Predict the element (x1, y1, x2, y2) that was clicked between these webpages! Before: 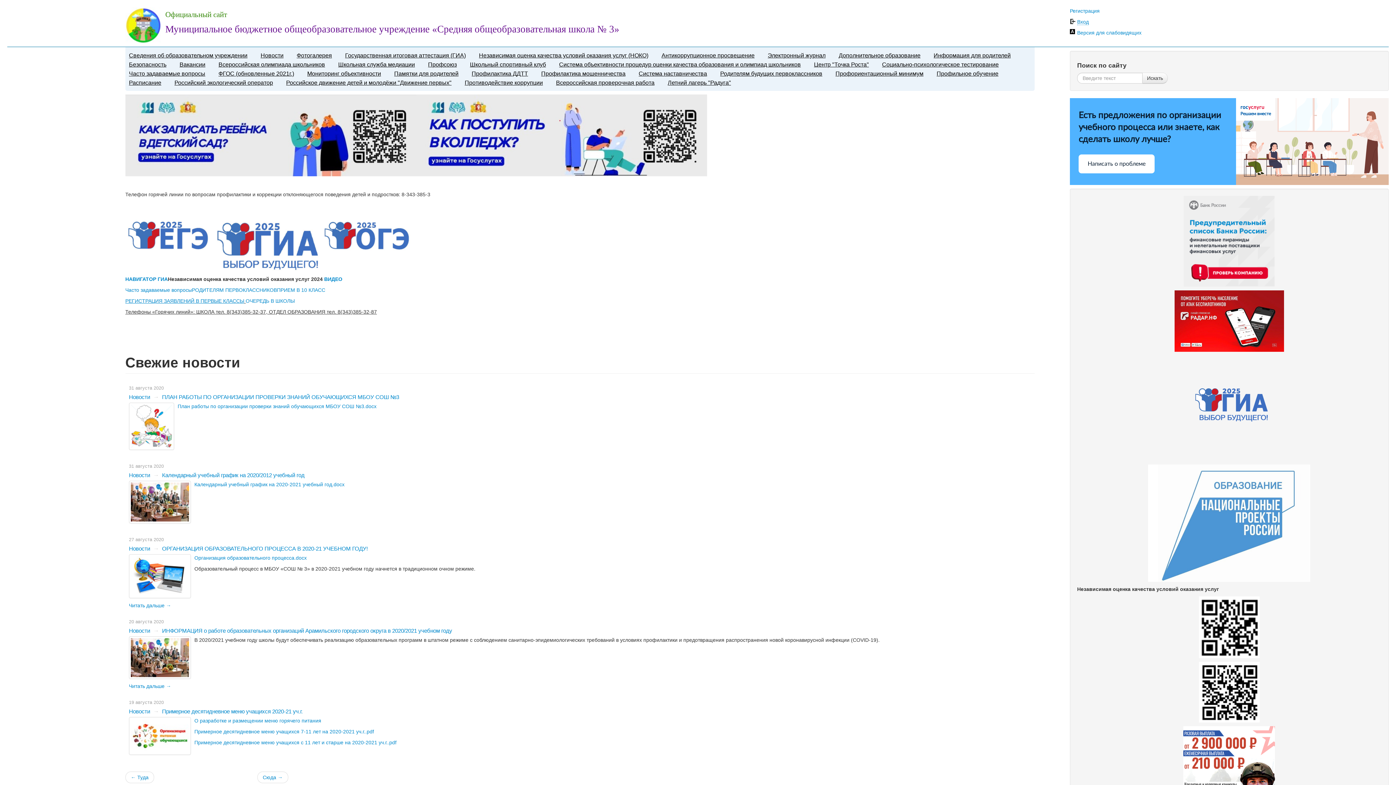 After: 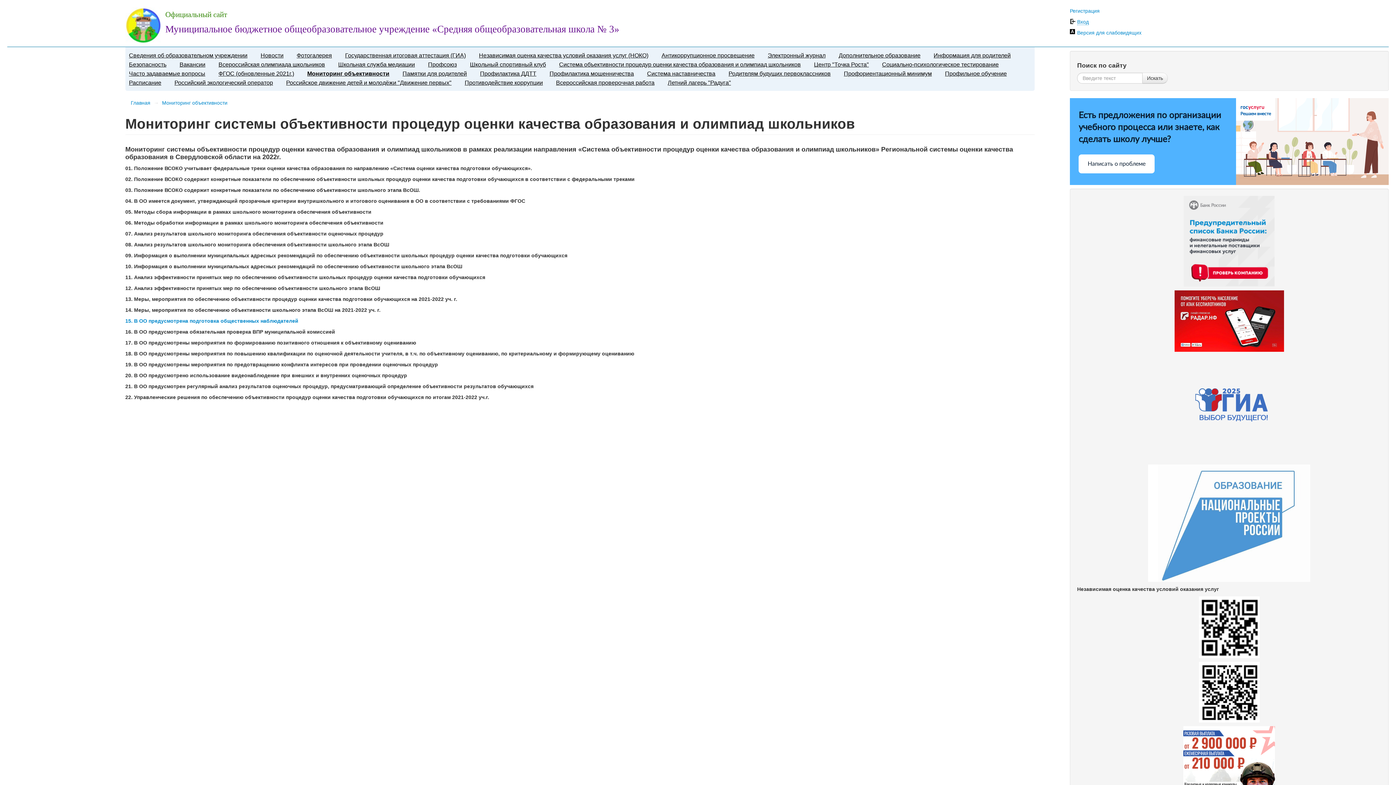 Action: bbox: (307, 70, 381, 76) label: Мониторинг объективности